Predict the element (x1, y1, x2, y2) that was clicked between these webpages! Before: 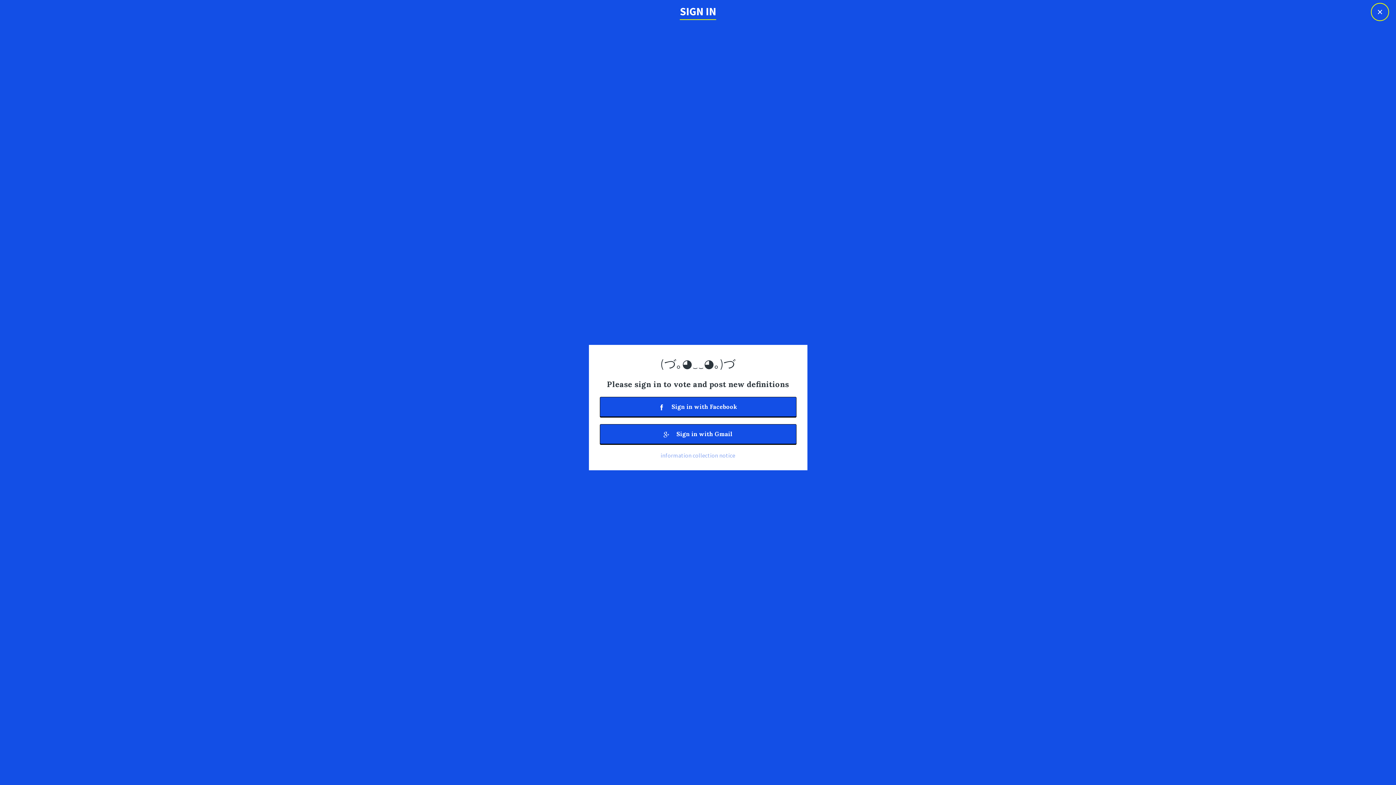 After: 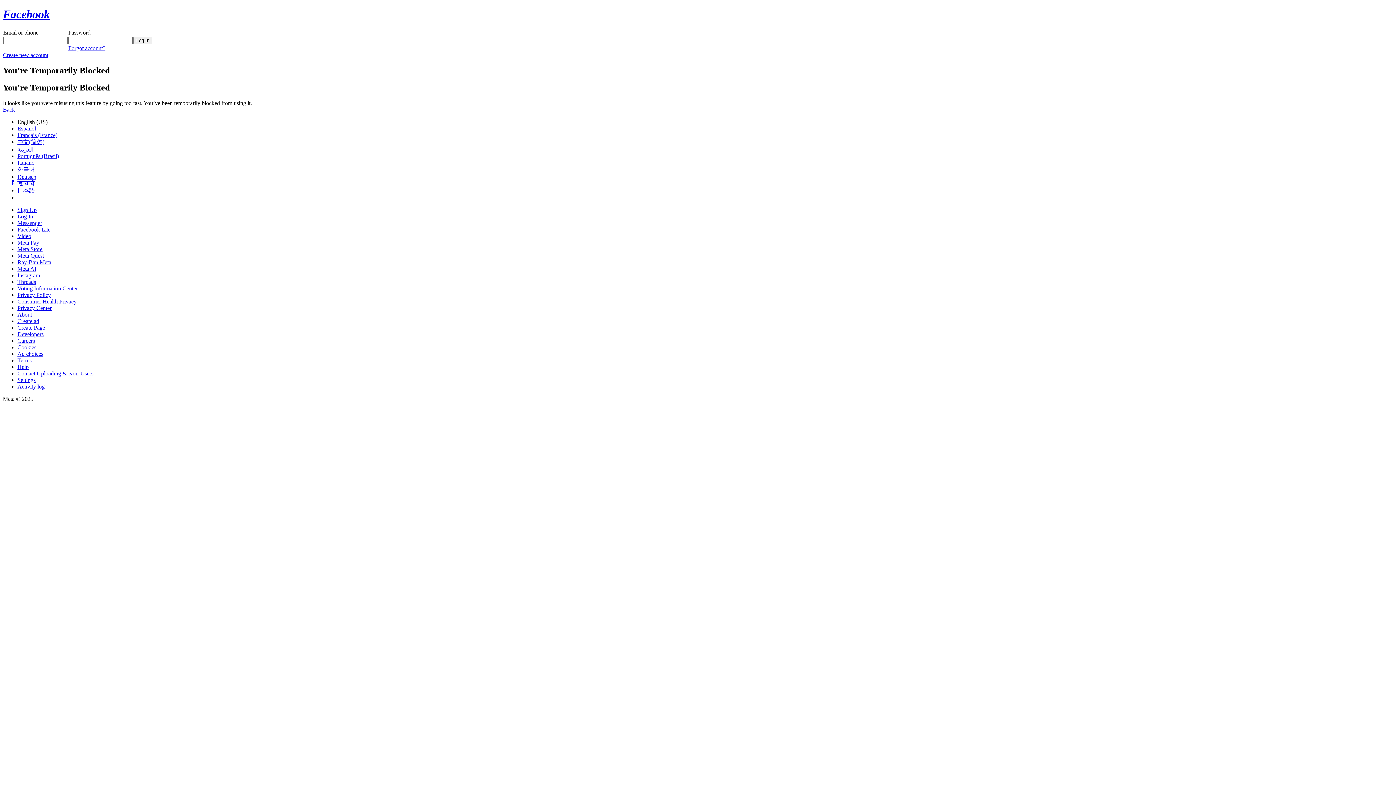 Action: bbox: (599, 396, 796, 416) label:  Sign in with Facebook